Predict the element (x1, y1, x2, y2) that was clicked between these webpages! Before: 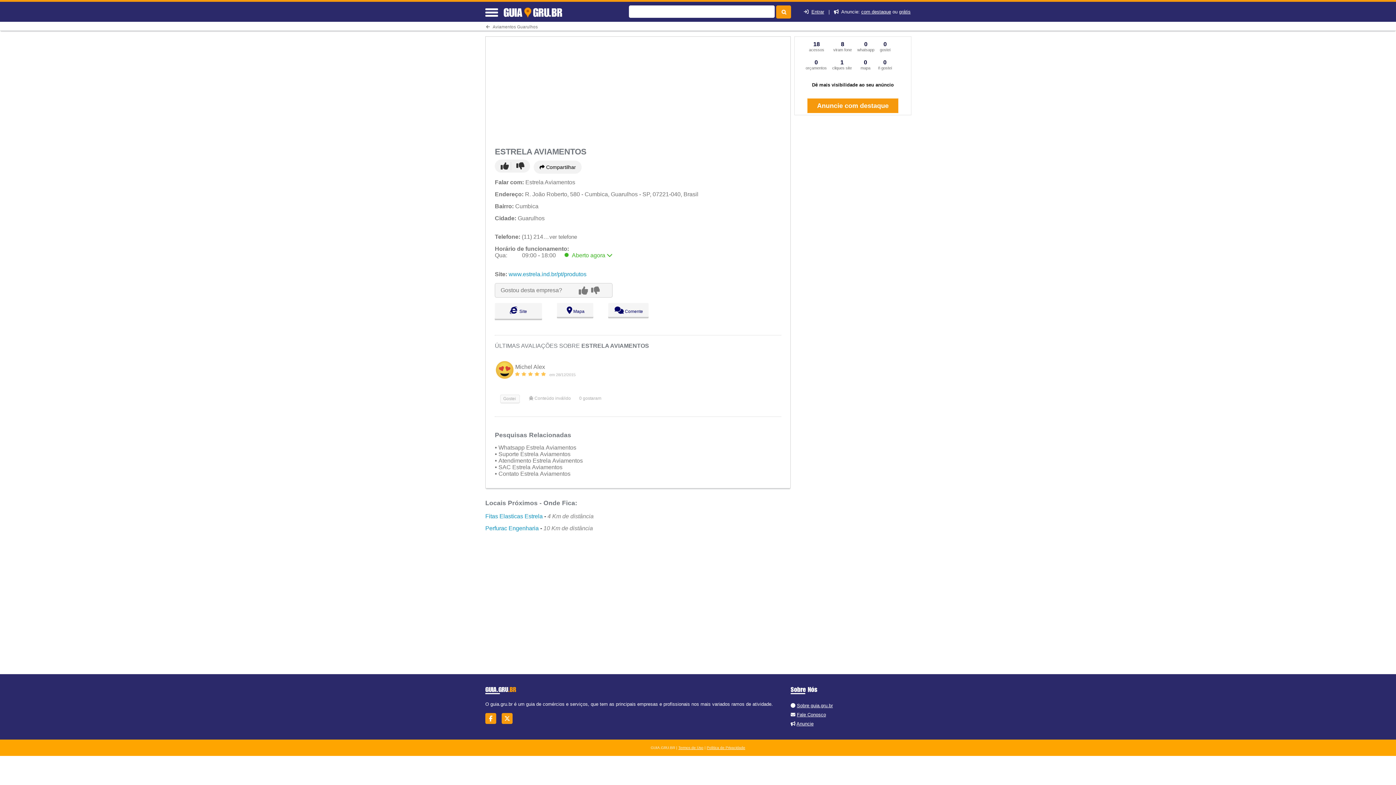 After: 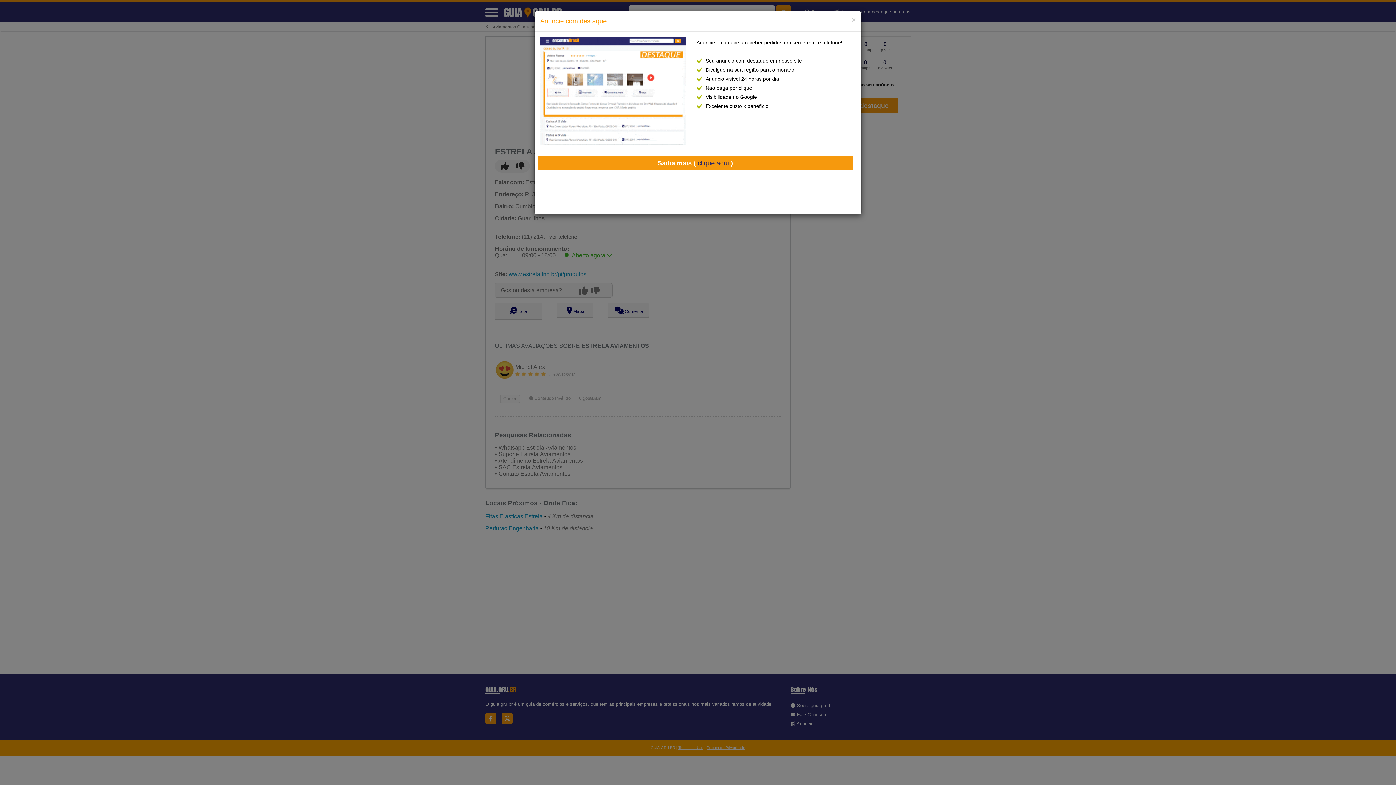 Action: bbox: (861, 9, 891, 14) label: com destaque